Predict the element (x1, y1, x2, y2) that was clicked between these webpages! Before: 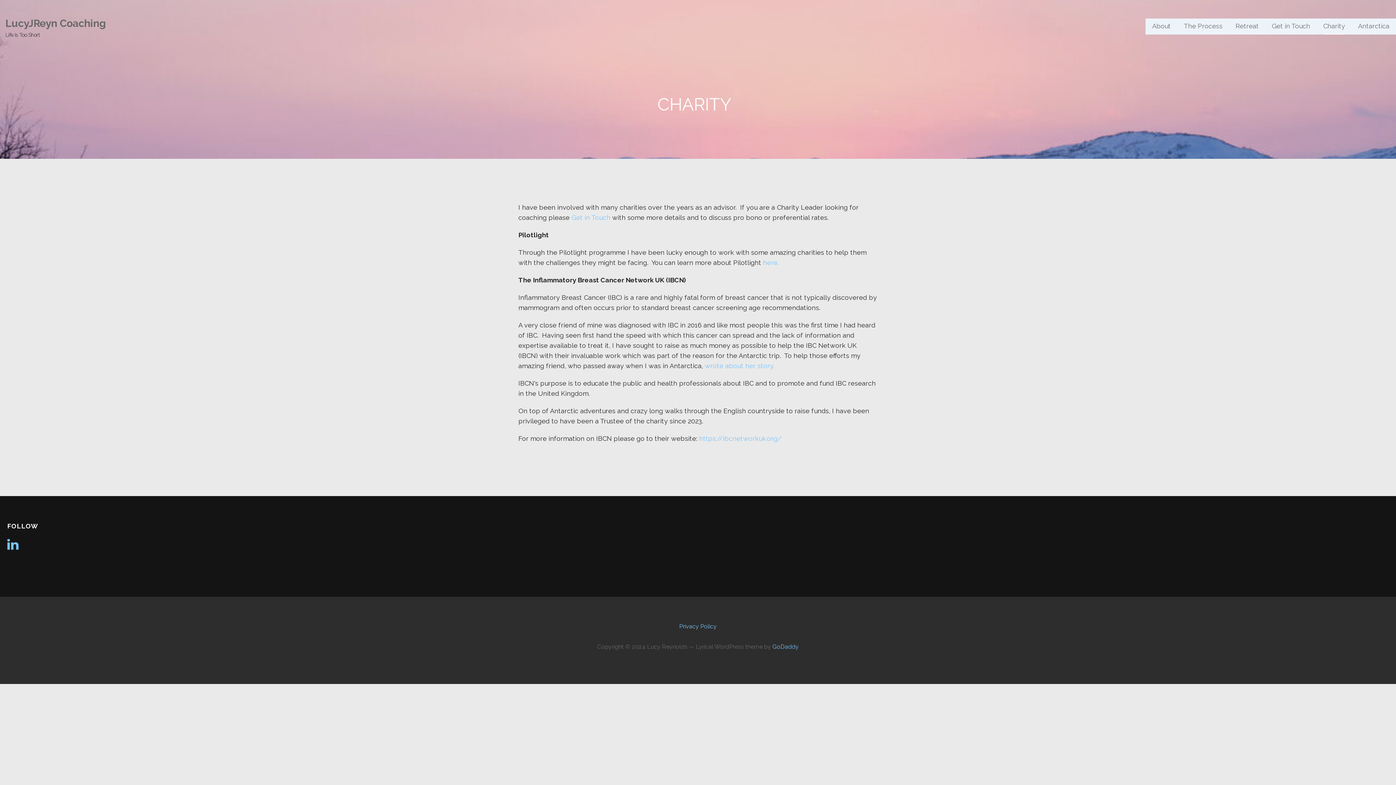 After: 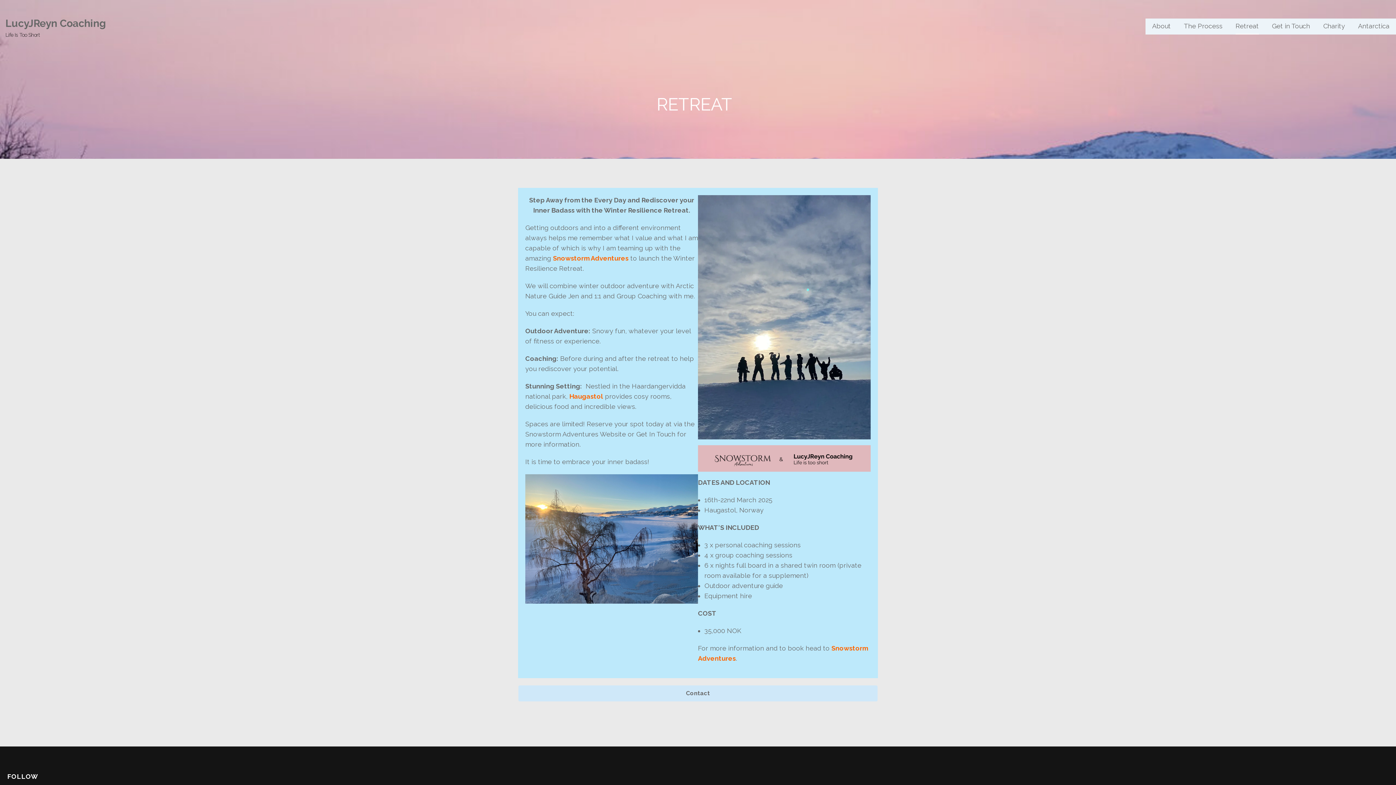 Action: bbox: (1235, 18, 1259, 34) label: Retreat